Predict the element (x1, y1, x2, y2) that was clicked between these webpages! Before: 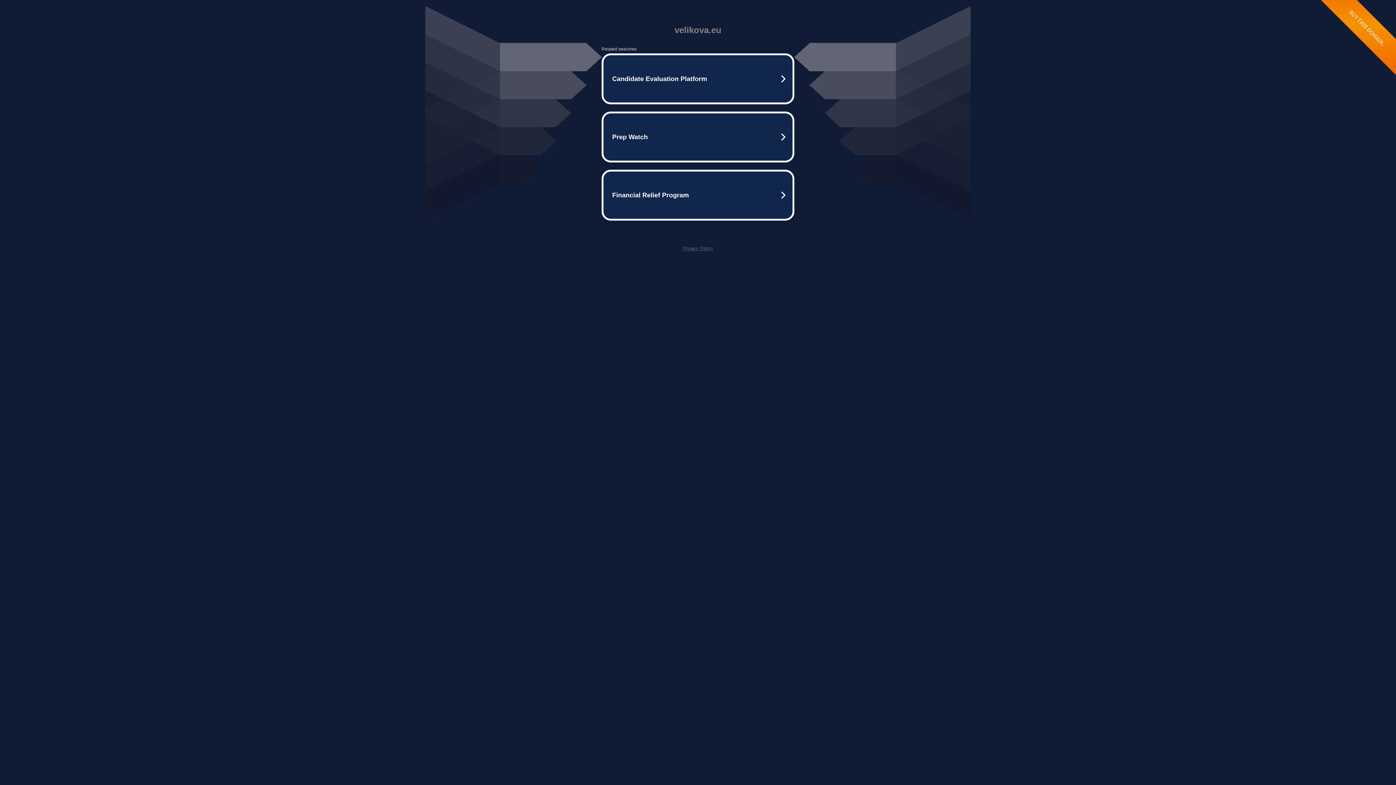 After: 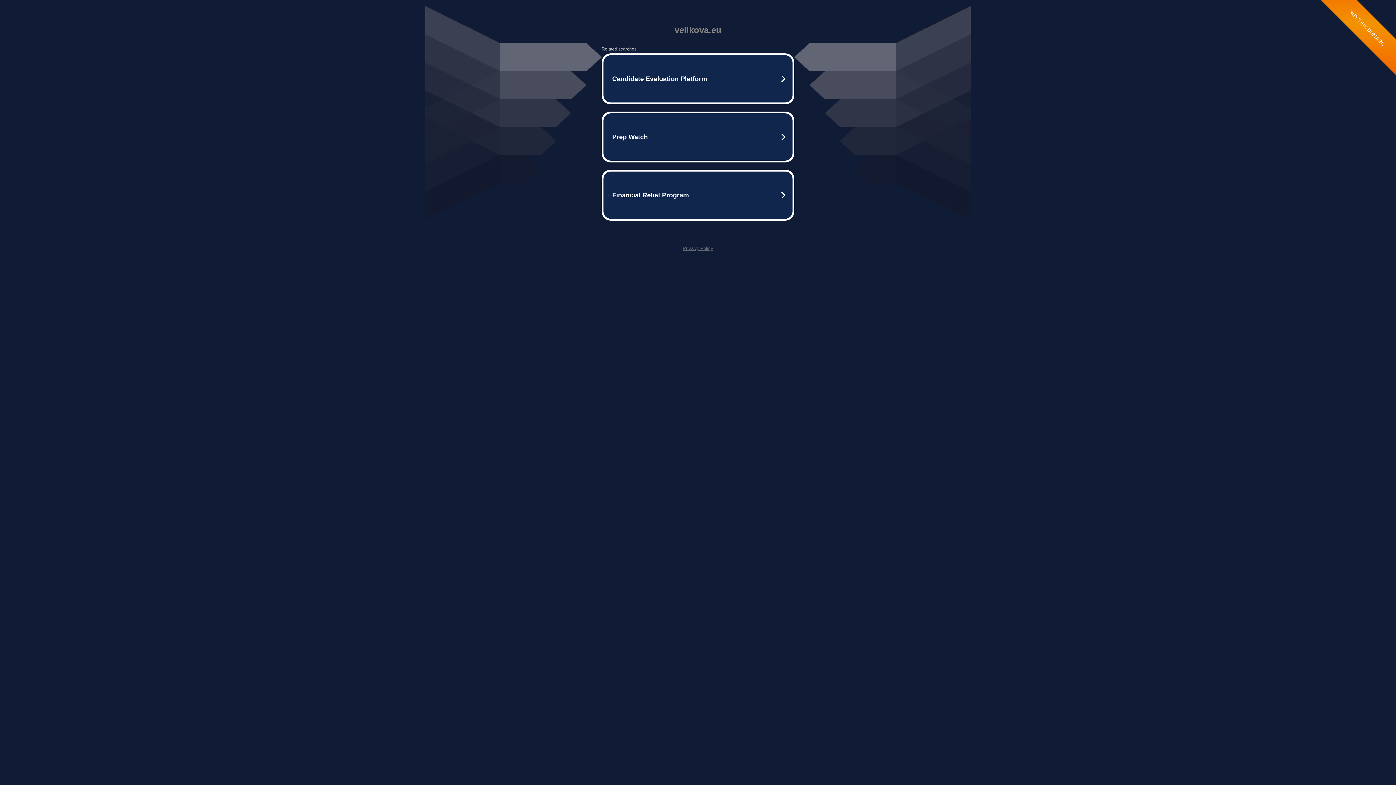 Action: label: Privacy Policy bbox: (682, 245, 713, 251)